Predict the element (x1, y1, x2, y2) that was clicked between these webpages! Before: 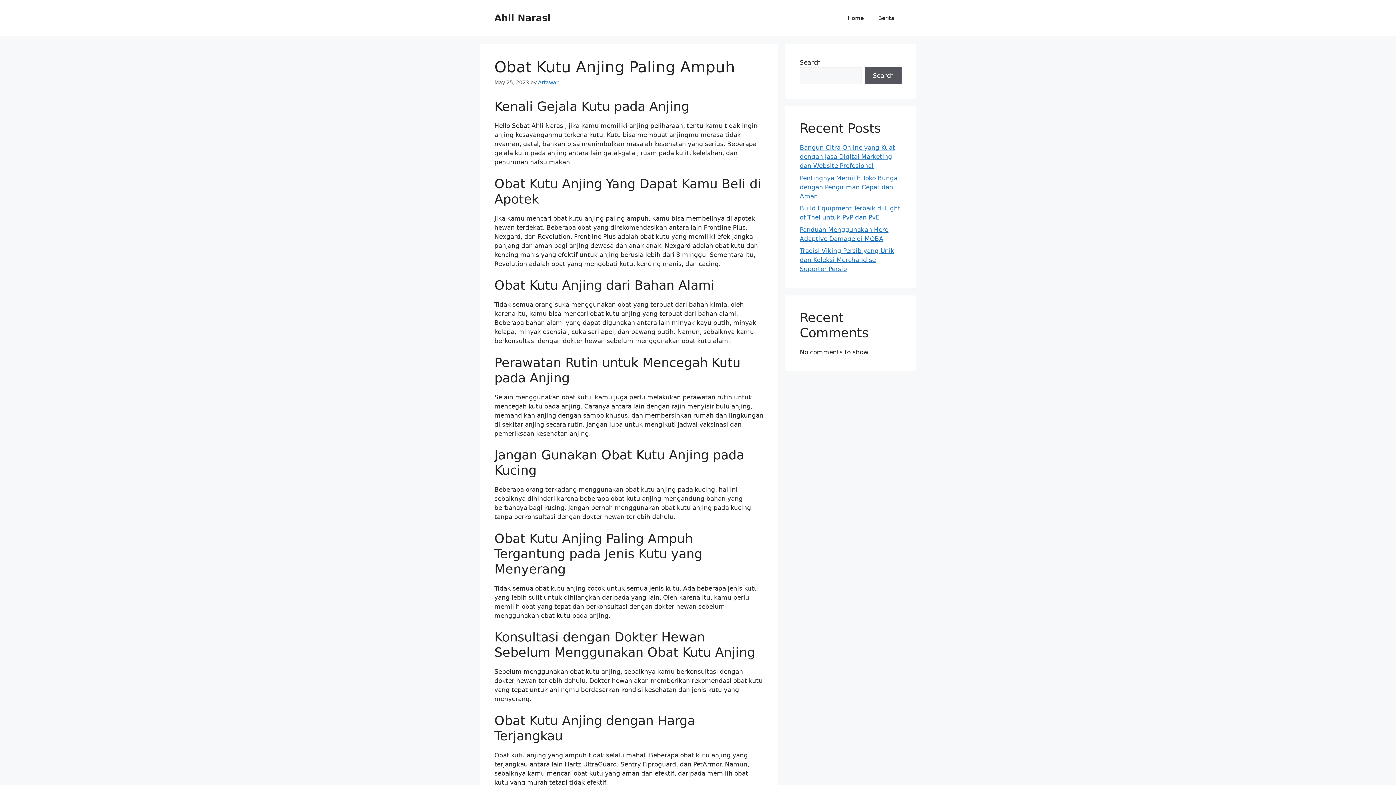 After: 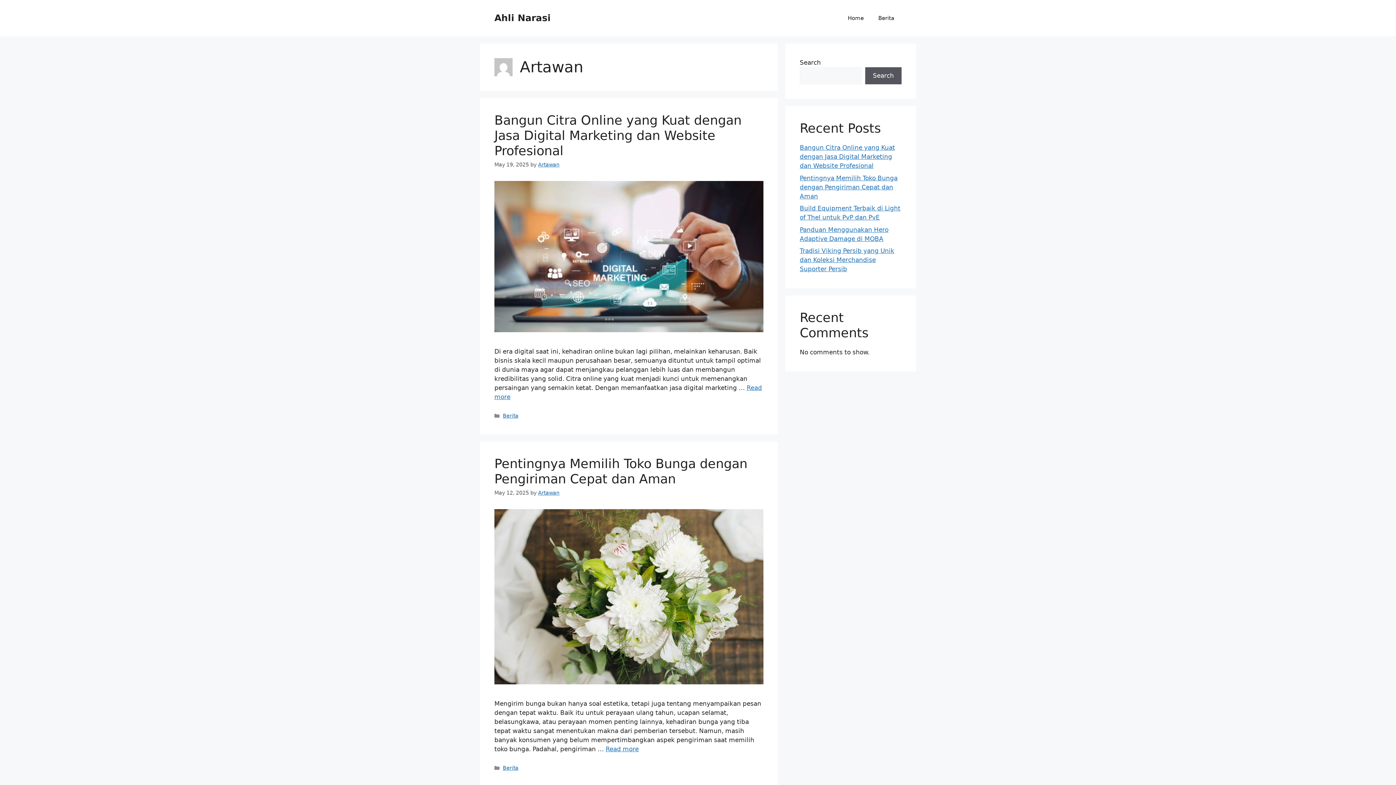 Action: bbox: (538, 79, 559, 85) label: Artawan